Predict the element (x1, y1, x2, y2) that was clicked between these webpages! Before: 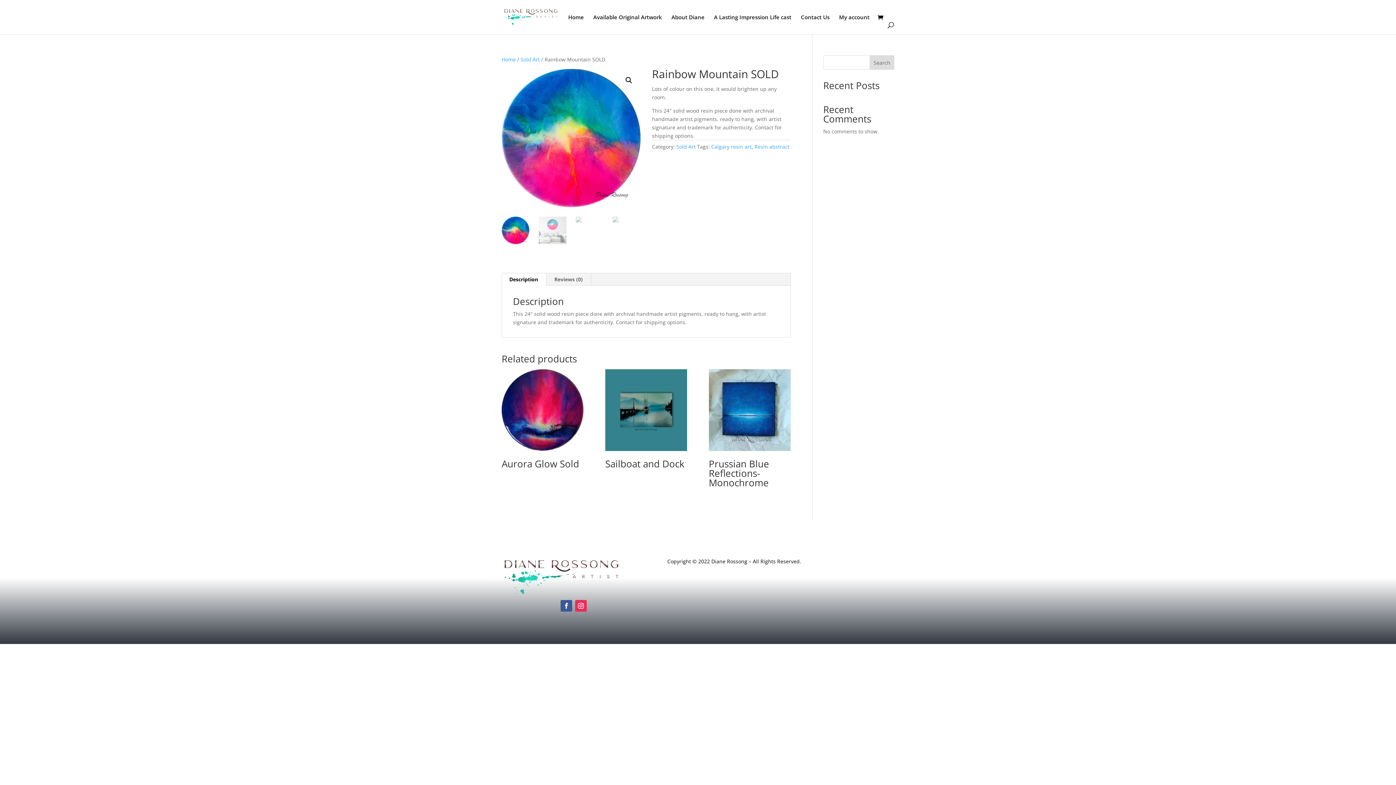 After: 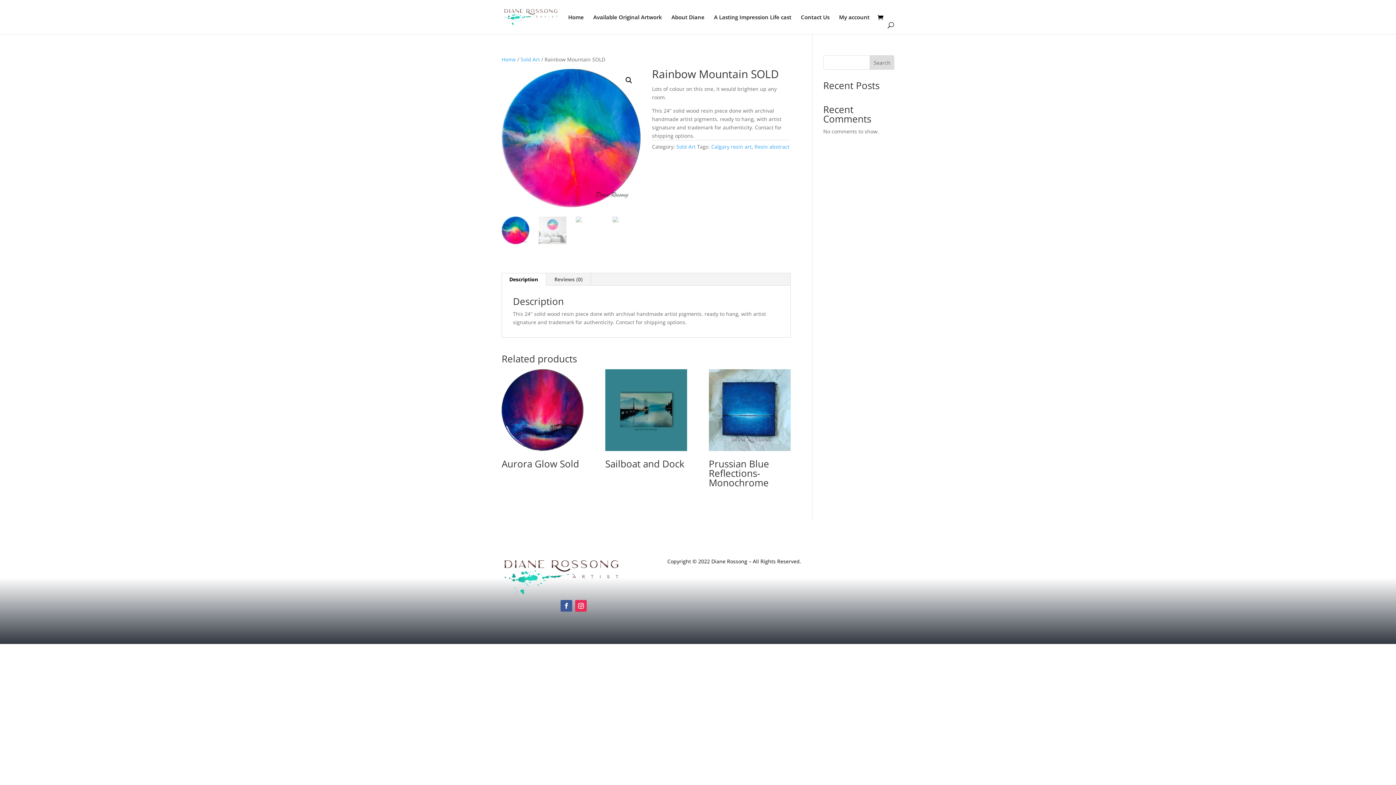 Action: bbox: (501, 273, 546, 285) label: Description